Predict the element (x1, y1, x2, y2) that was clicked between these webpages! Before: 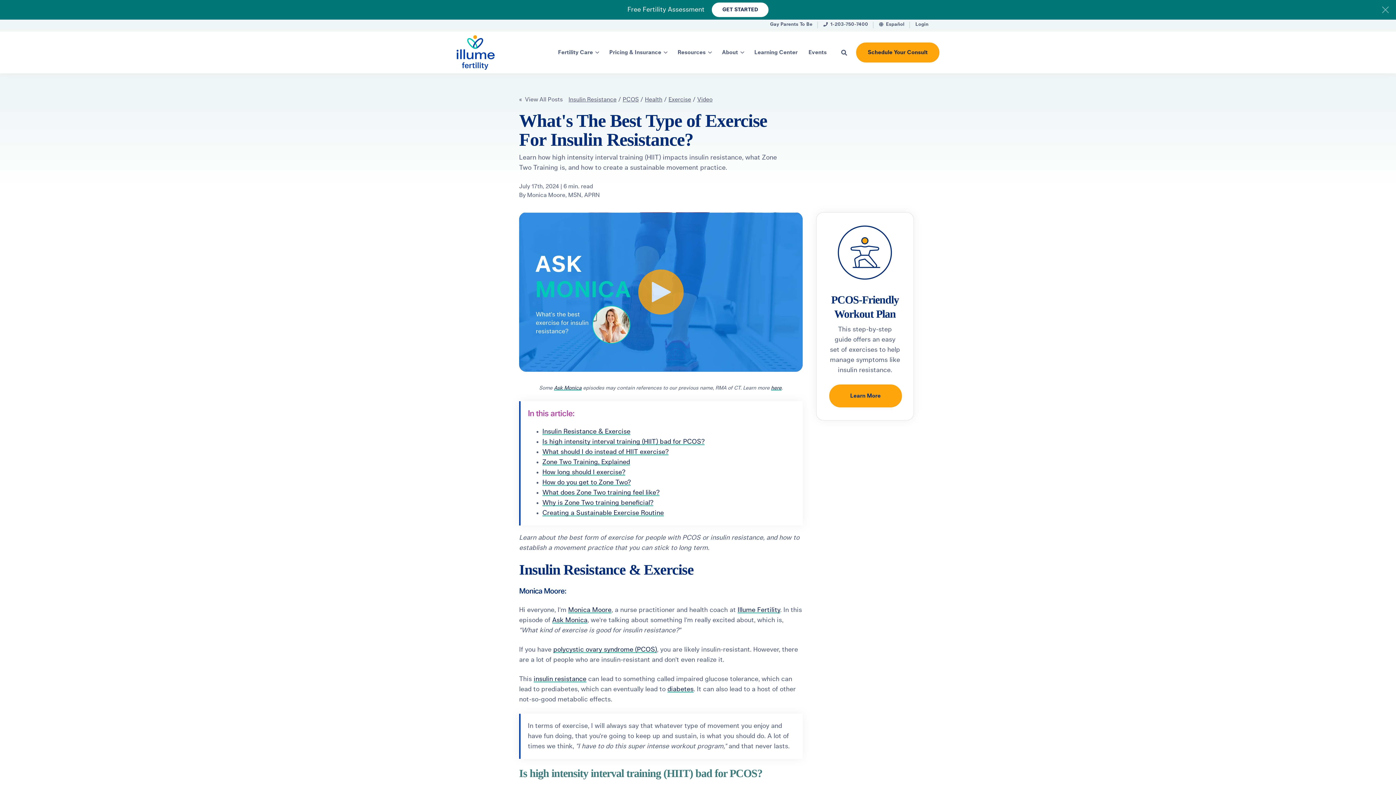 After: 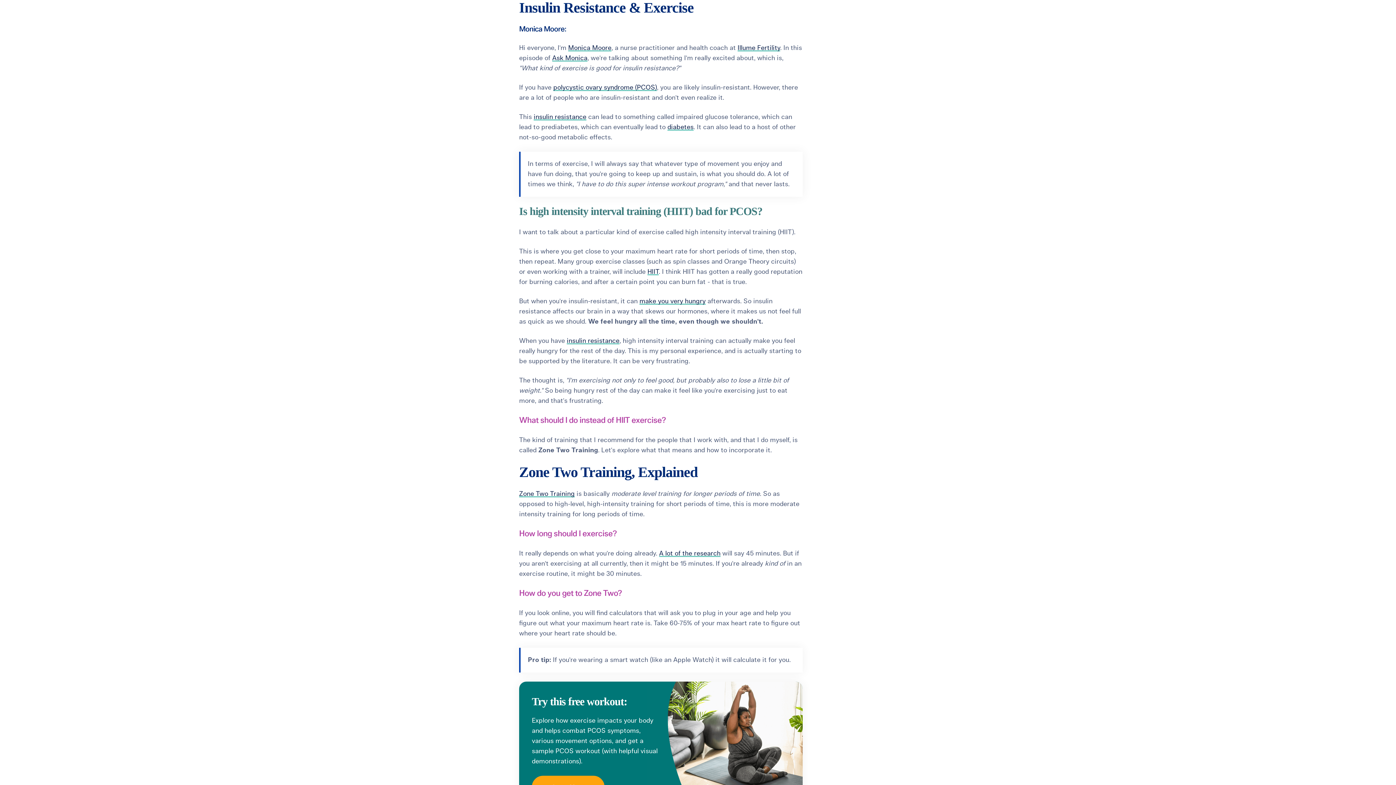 Action: bbox: (542, 428, 630, 435) label: Insulin Resistance & Exercise